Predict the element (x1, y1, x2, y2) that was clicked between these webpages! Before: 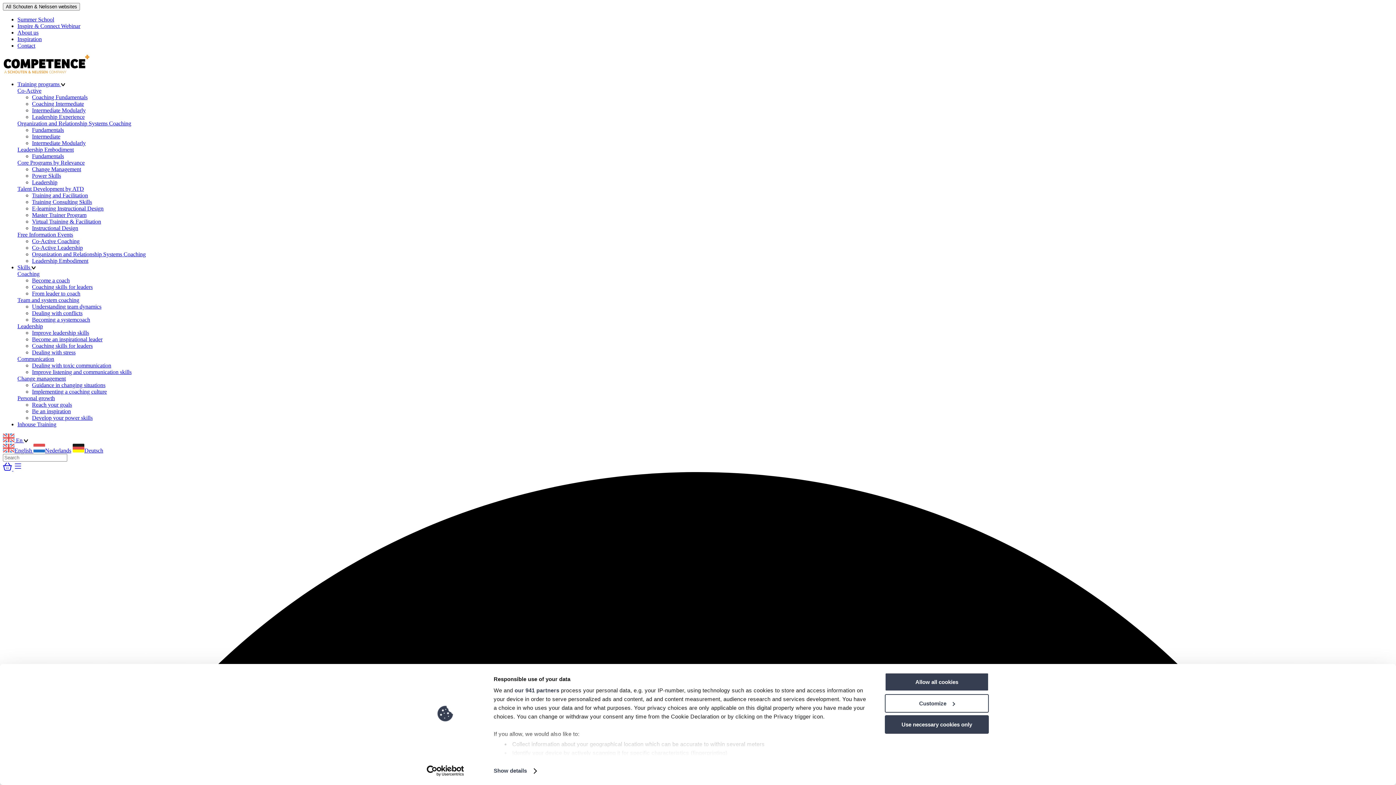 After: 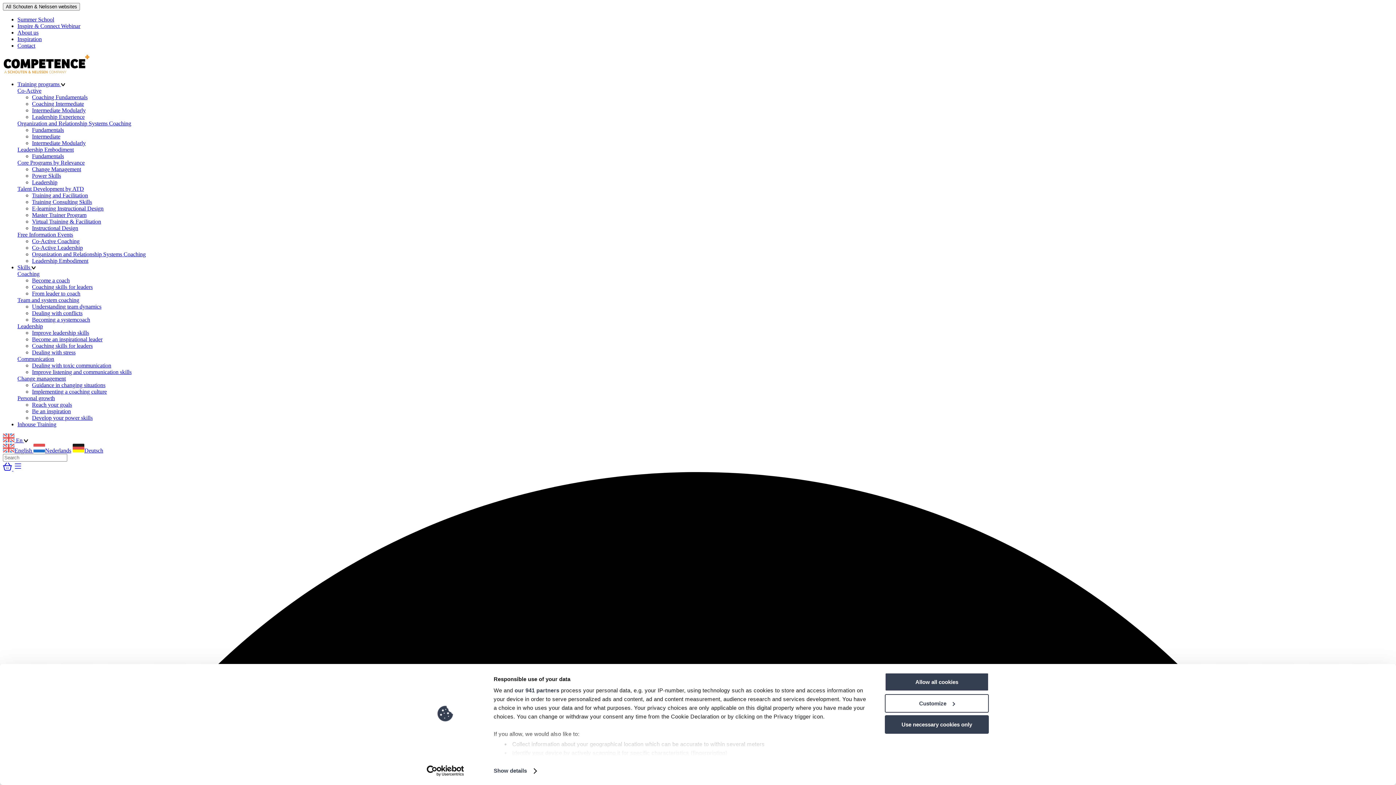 Action: bbox: (32, 414, 92, 421) label: Develop your power skills